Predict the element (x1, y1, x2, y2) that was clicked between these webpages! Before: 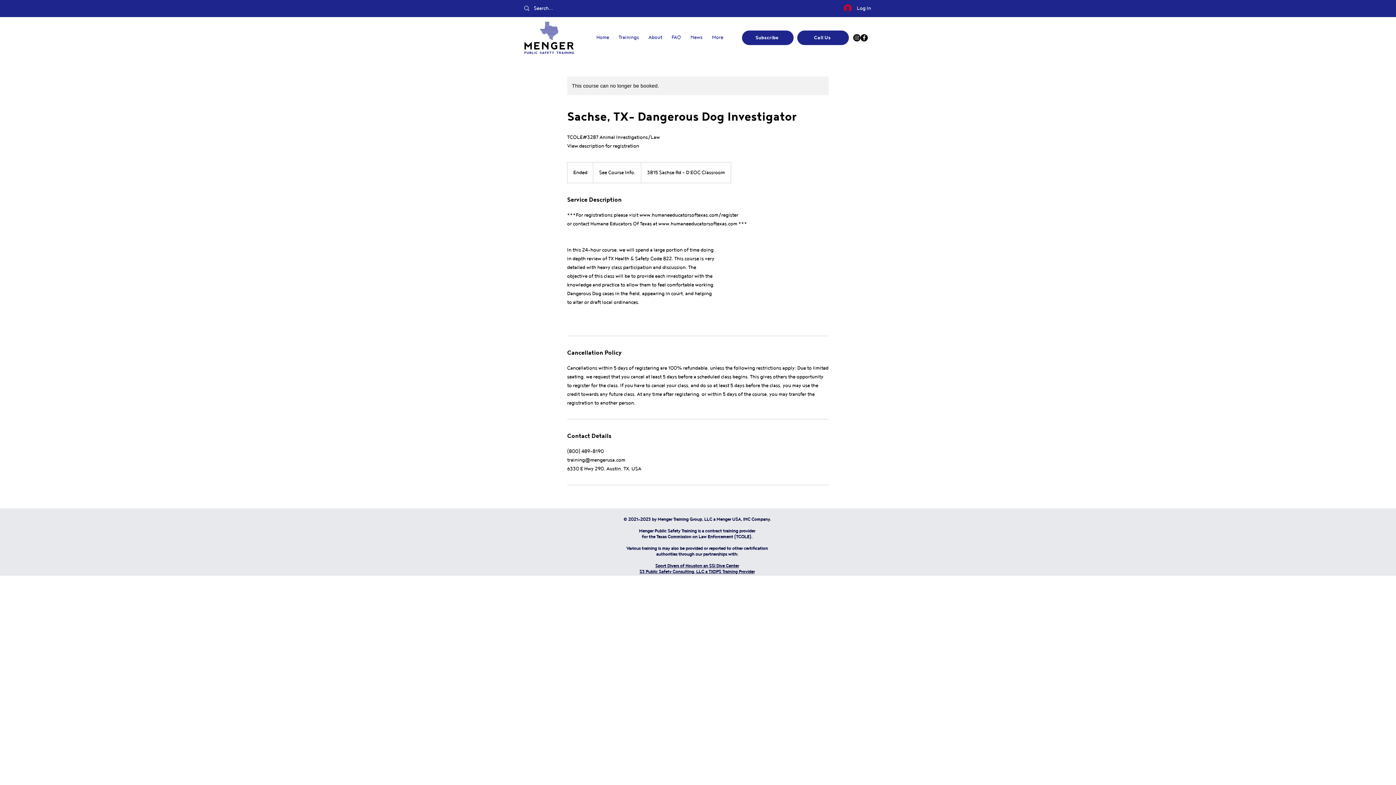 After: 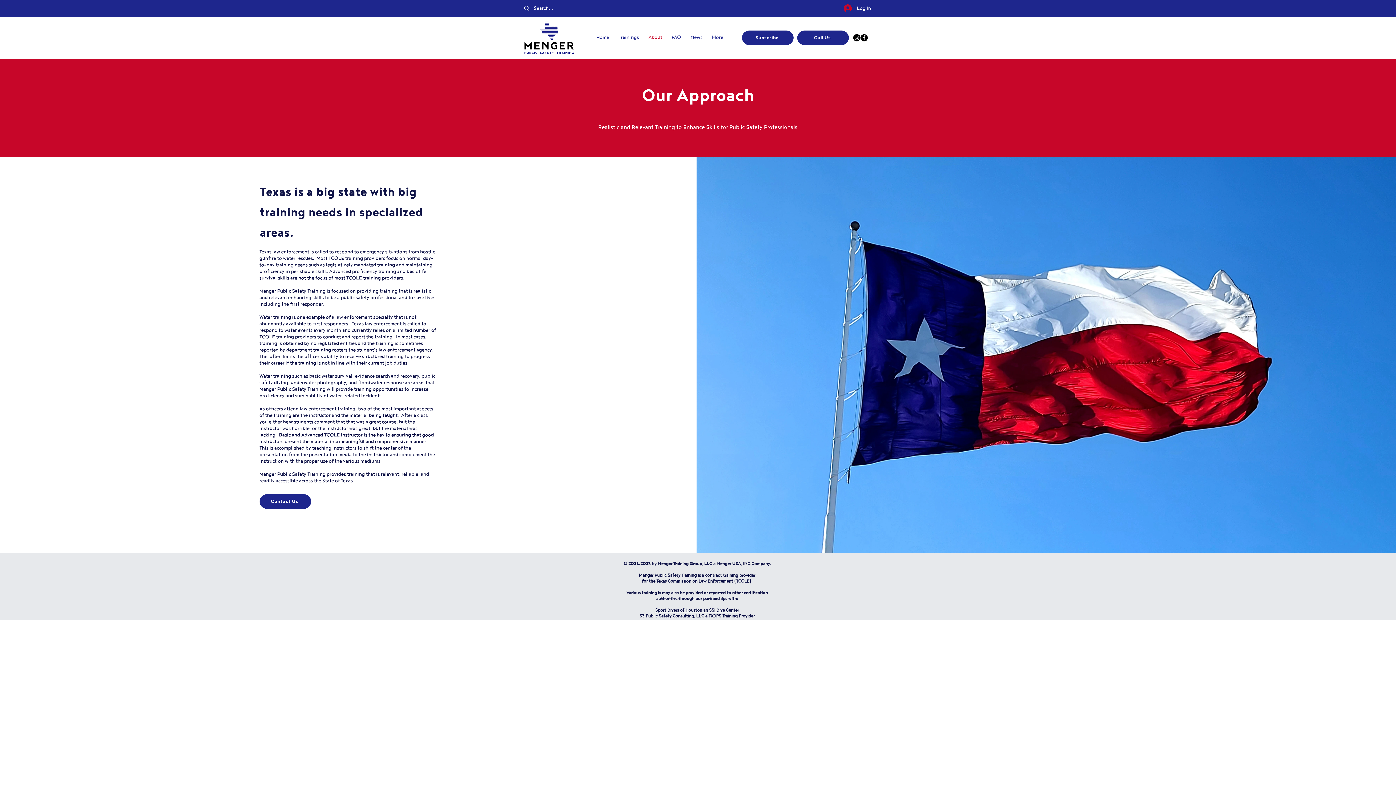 Action: bbox: (643, 32, 667, 42) label: About